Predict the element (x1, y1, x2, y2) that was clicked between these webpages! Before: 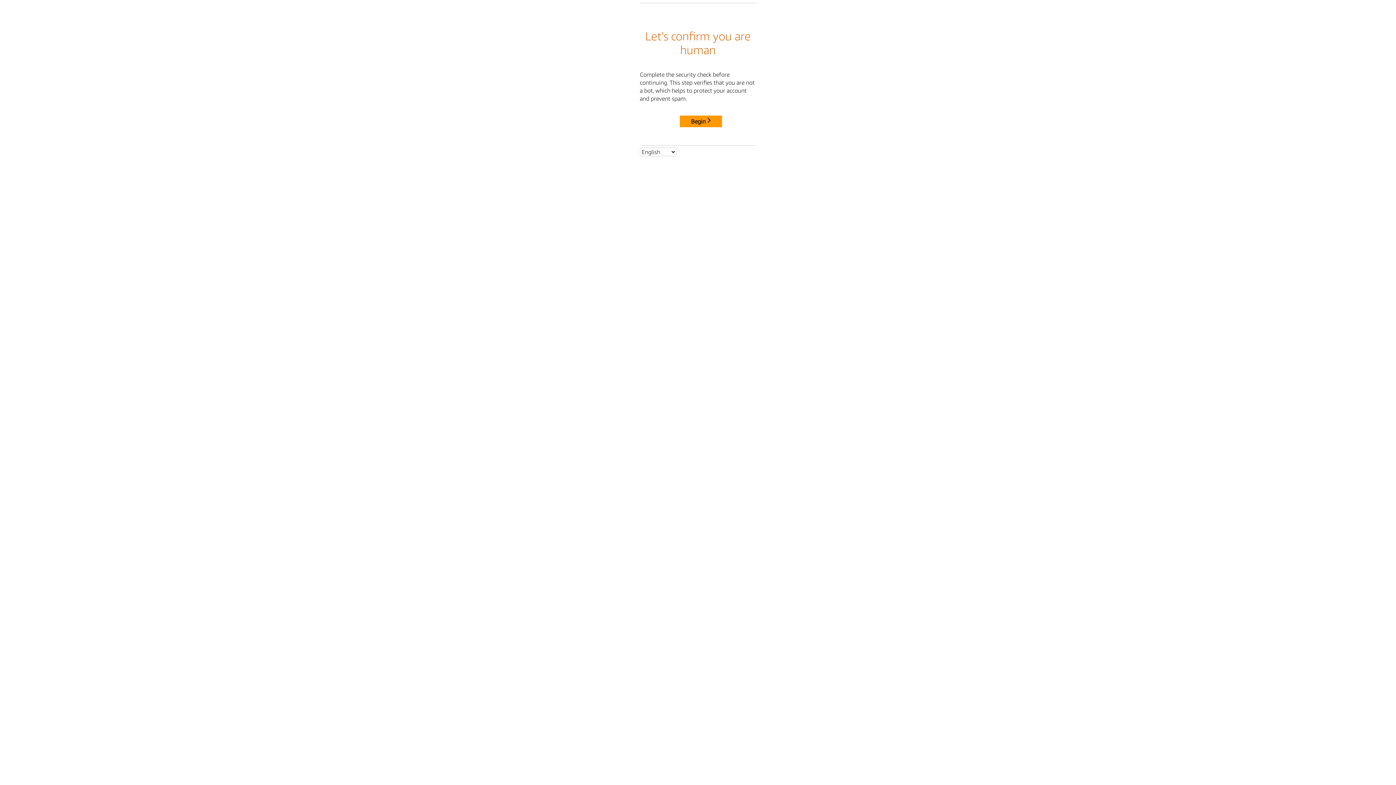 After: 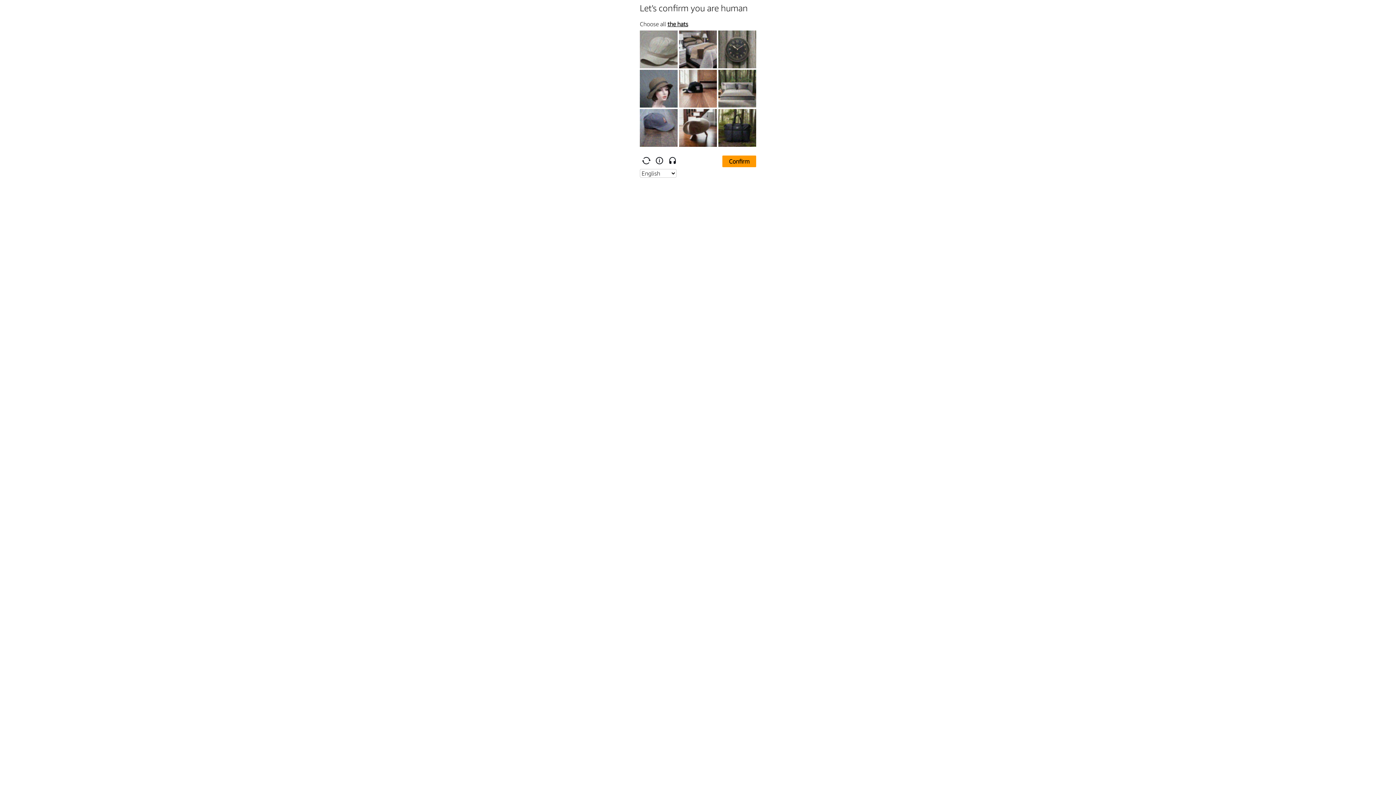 Action: bbox: (680, 115, 722, 127) label: Begin